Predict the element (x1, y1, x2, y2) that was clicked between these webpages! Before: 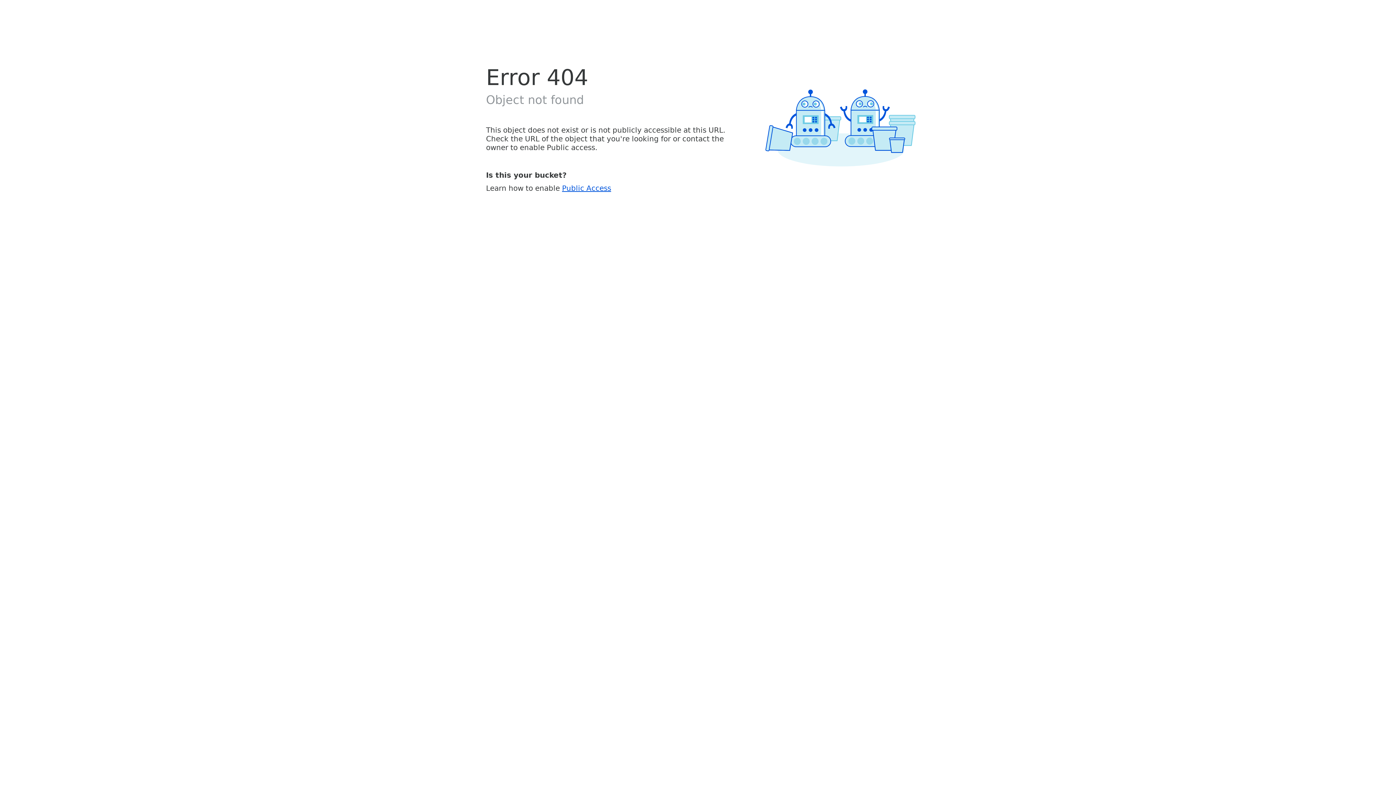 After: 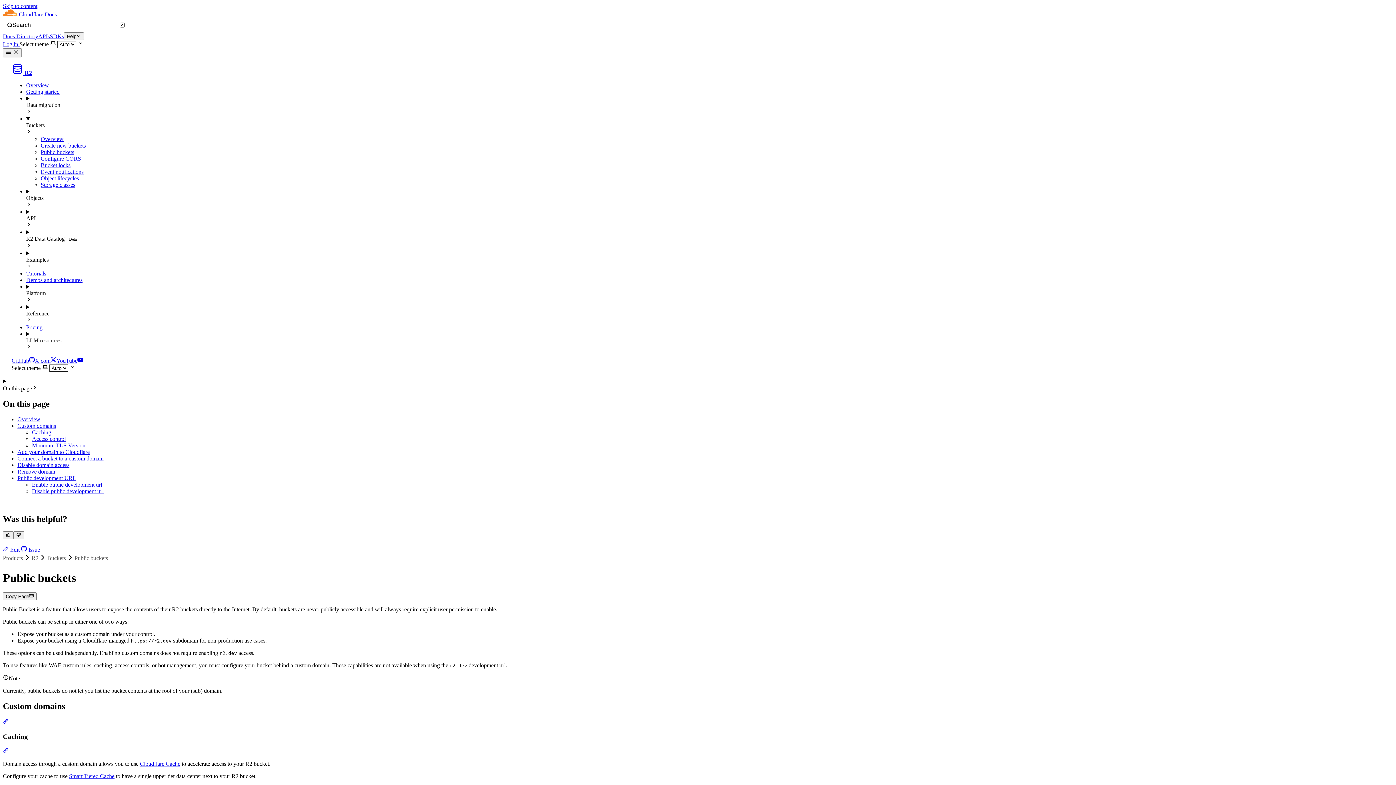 Action: bbox: (562, 183, 611, 192) label: Public Access